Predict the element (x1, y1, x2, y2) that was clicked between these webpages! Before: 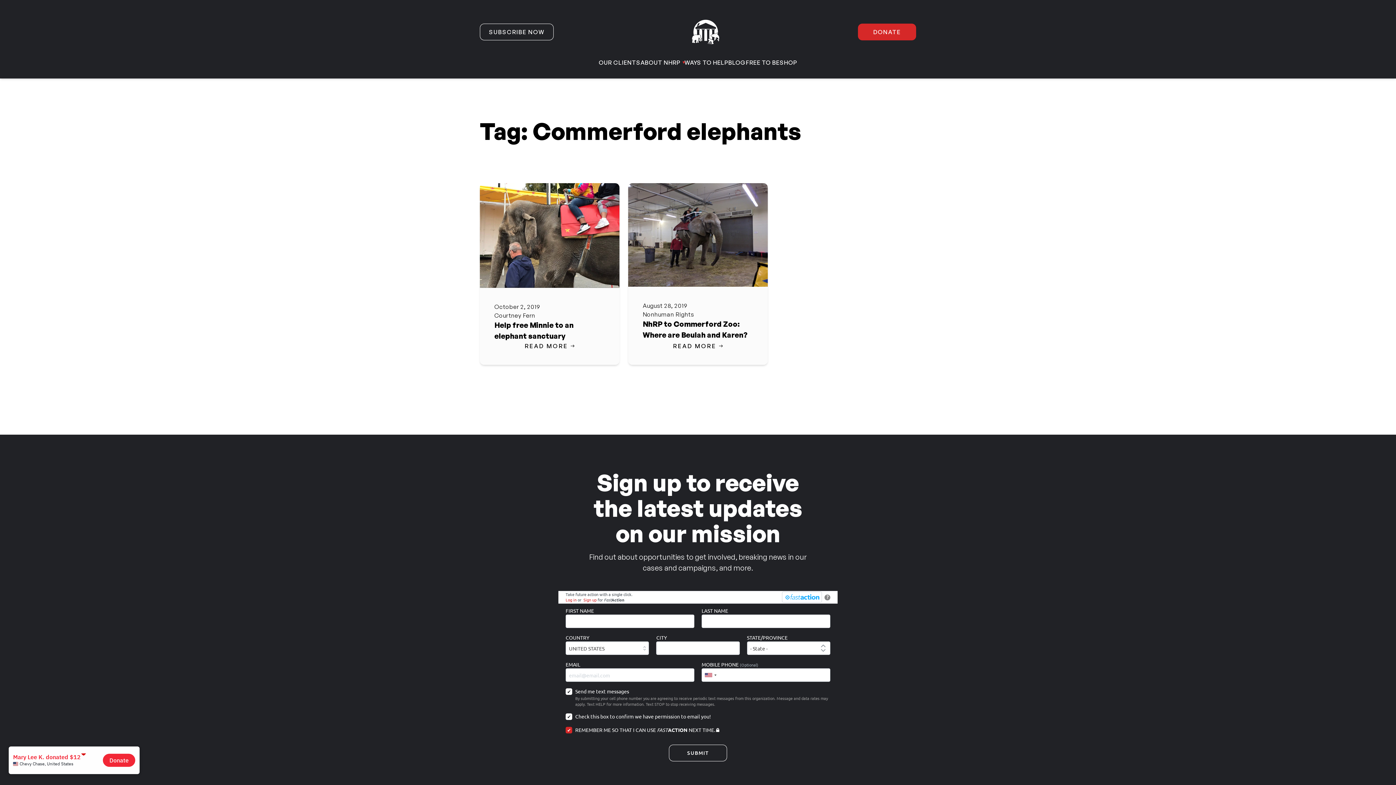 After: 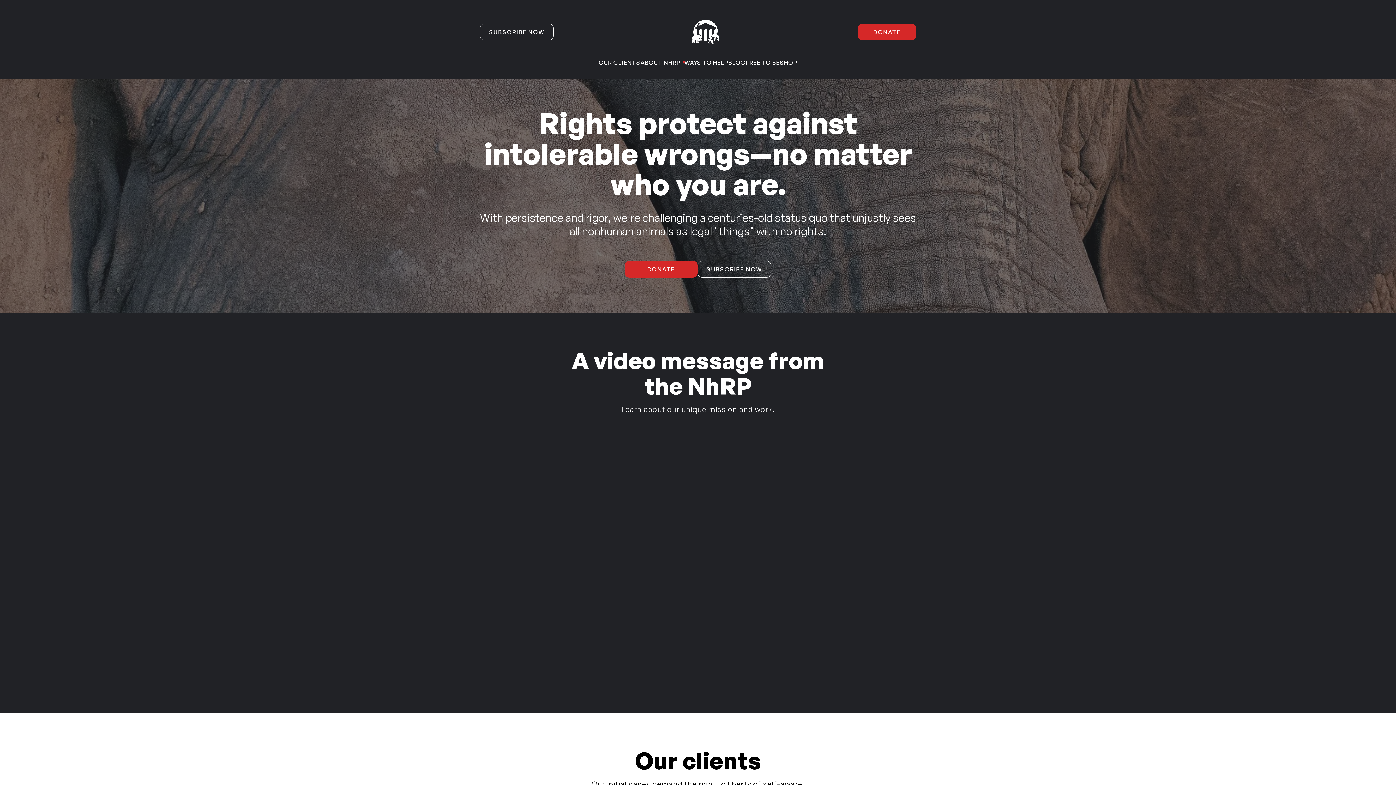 Action: bbox: (858, 23, 916, 40) label: DONATE